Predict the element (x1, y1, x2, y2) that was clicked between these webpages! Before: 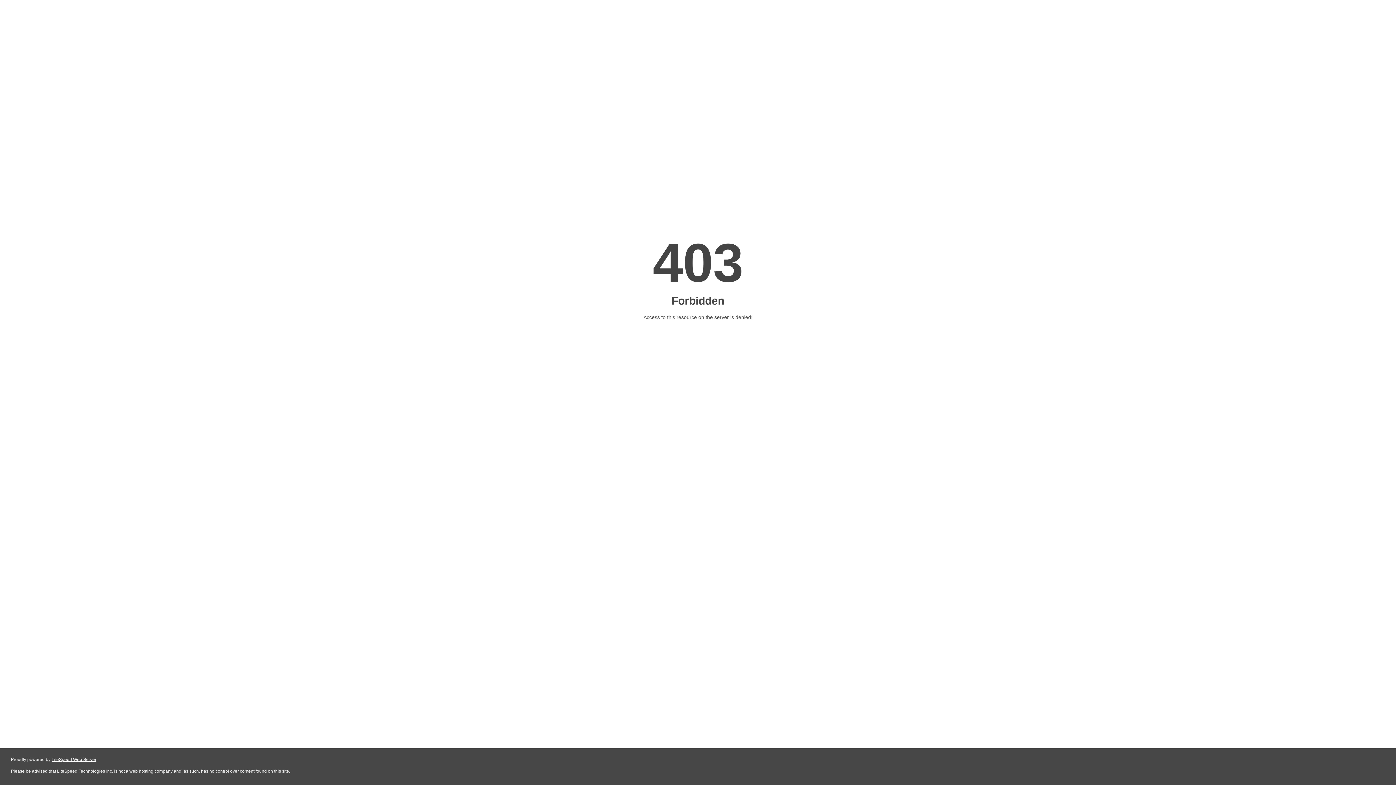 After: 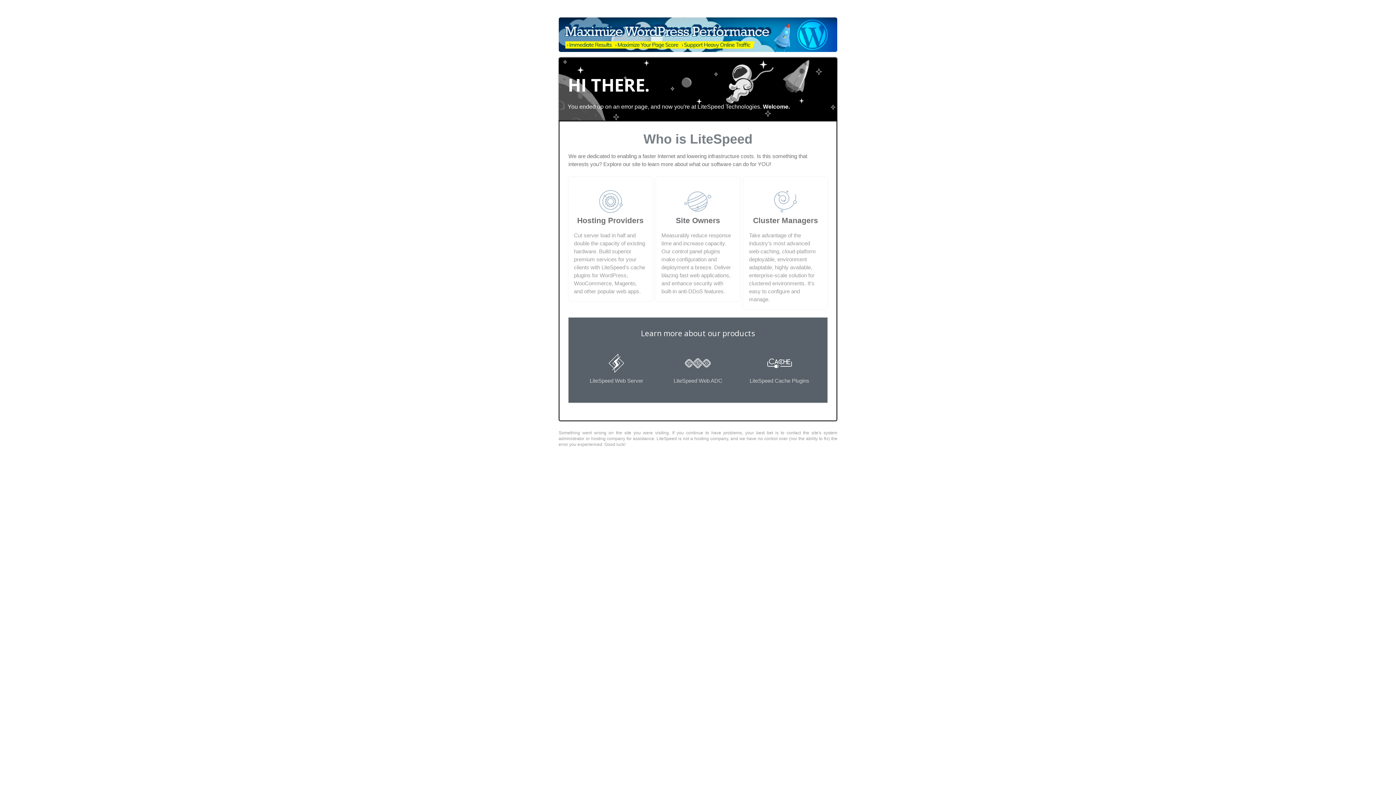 Action: label: LiteSpeed Web Server bbox: (51, 757, 96, 762)